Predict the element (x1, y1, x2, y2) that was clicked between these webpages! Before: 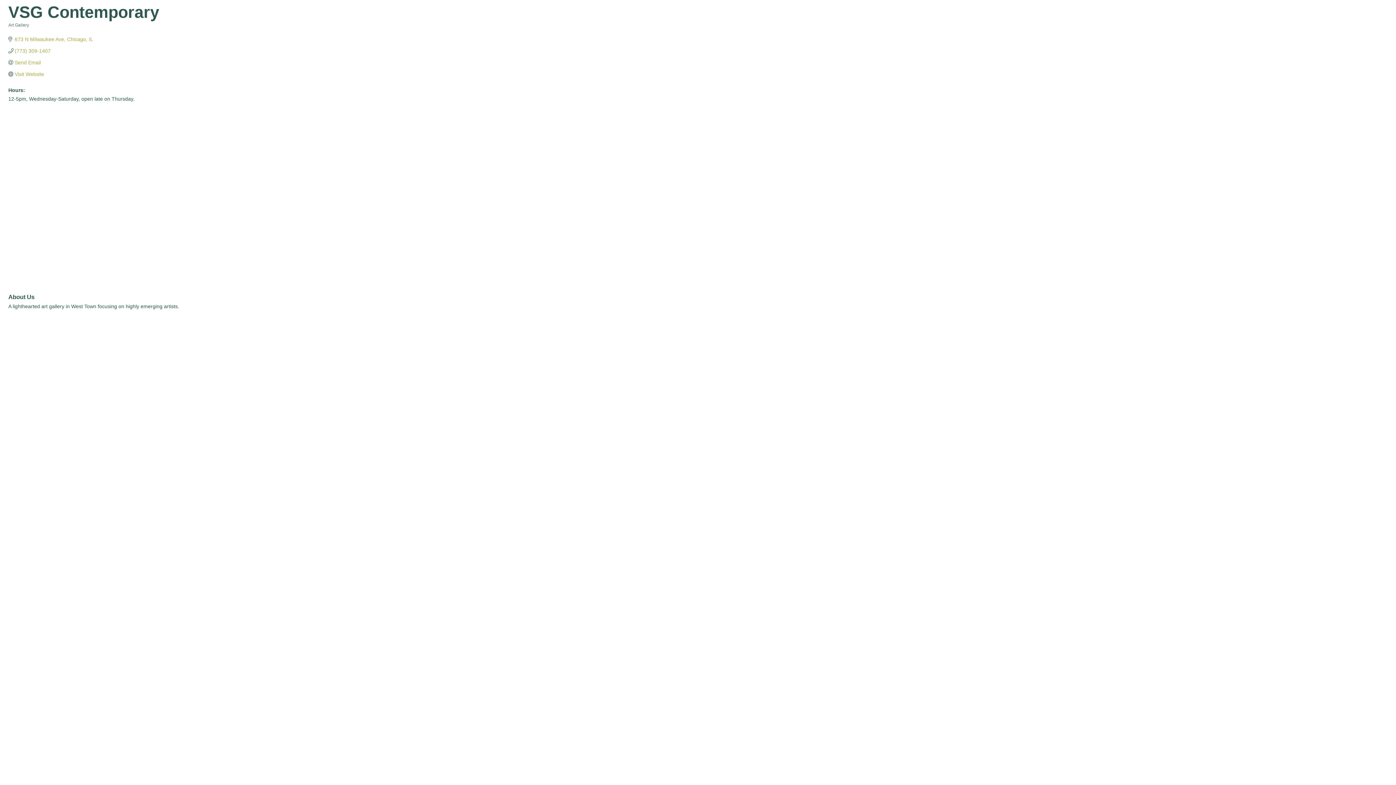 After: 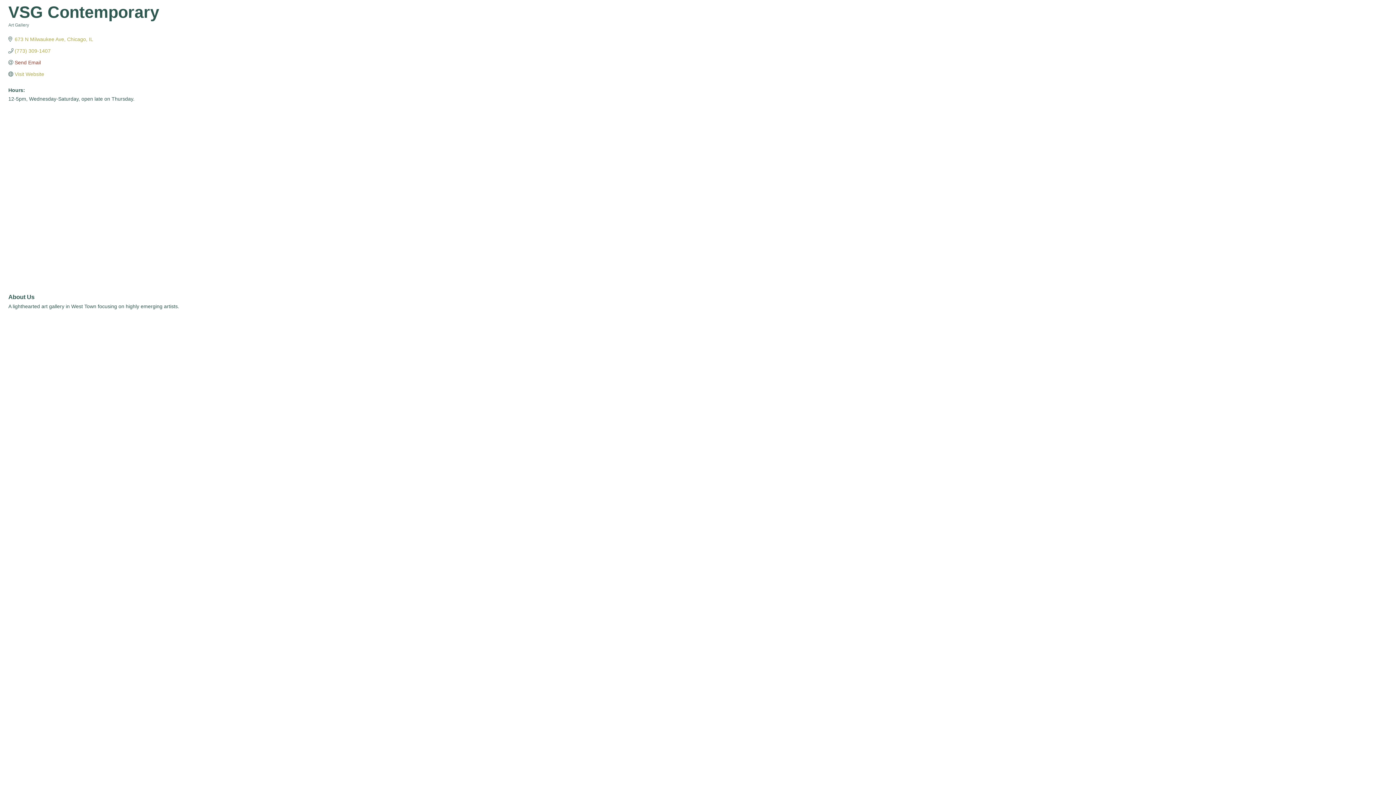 Action: label: Send Email bbox: (14, 59, 40, 65)